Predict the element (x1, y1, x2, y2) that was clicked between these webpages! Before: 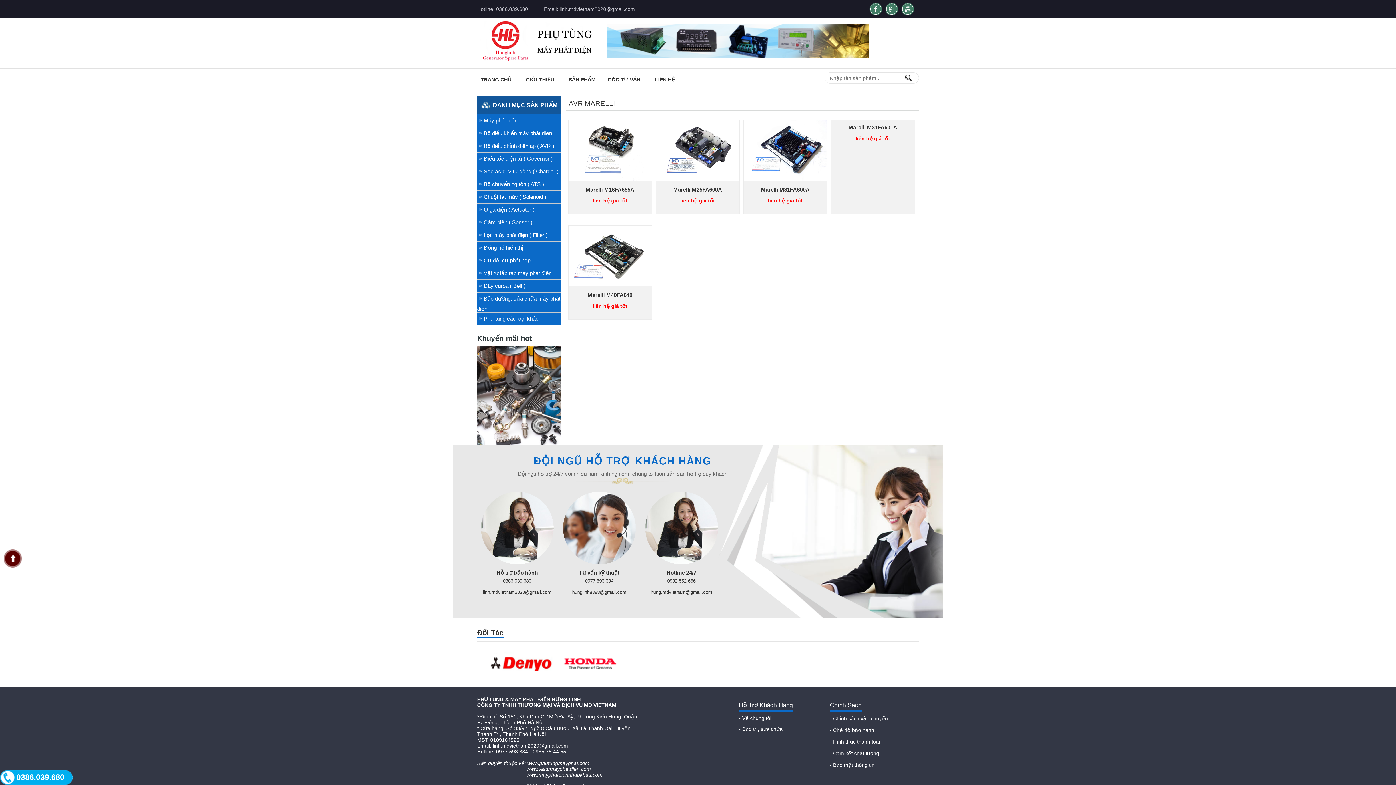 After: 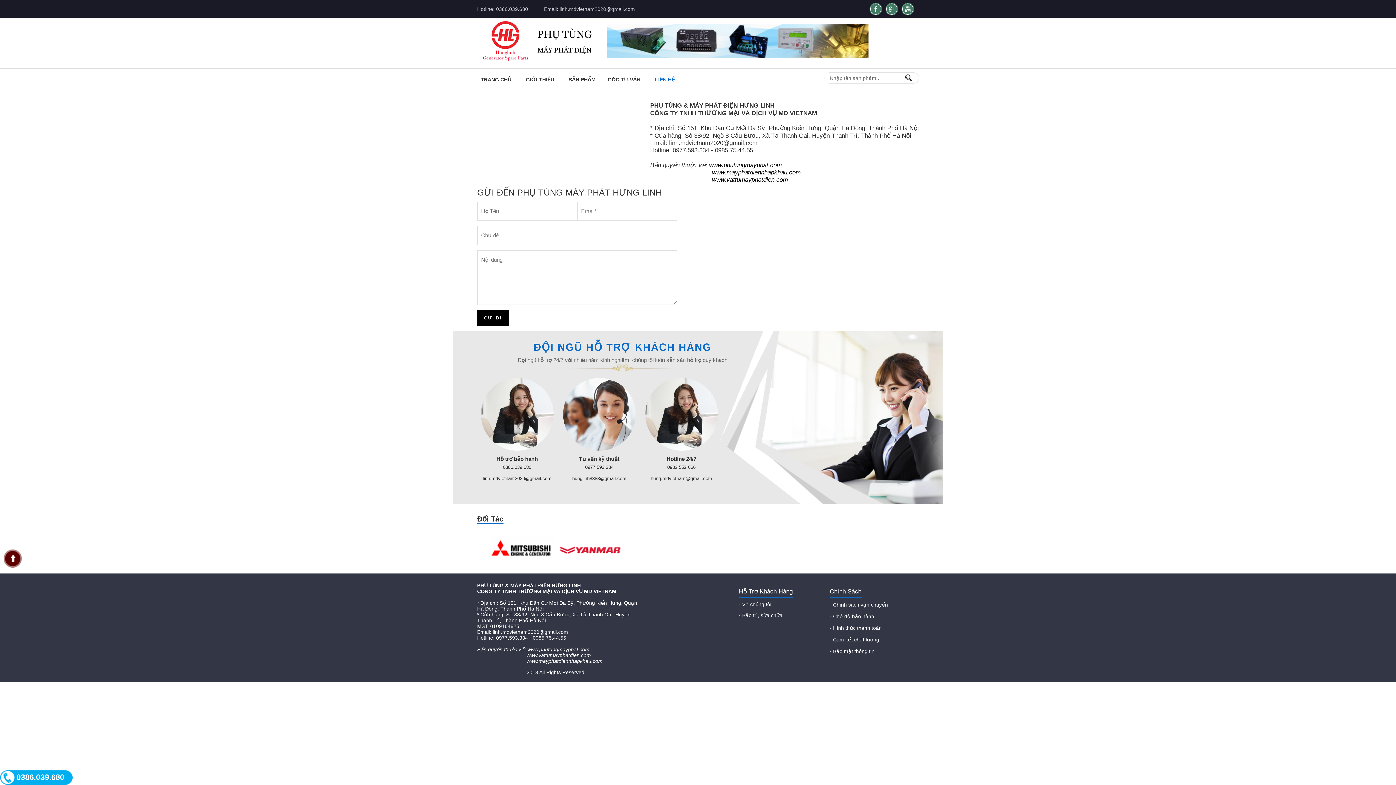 Action: label: LIÊN HỆ bbox: (651, 68, 686, 90)